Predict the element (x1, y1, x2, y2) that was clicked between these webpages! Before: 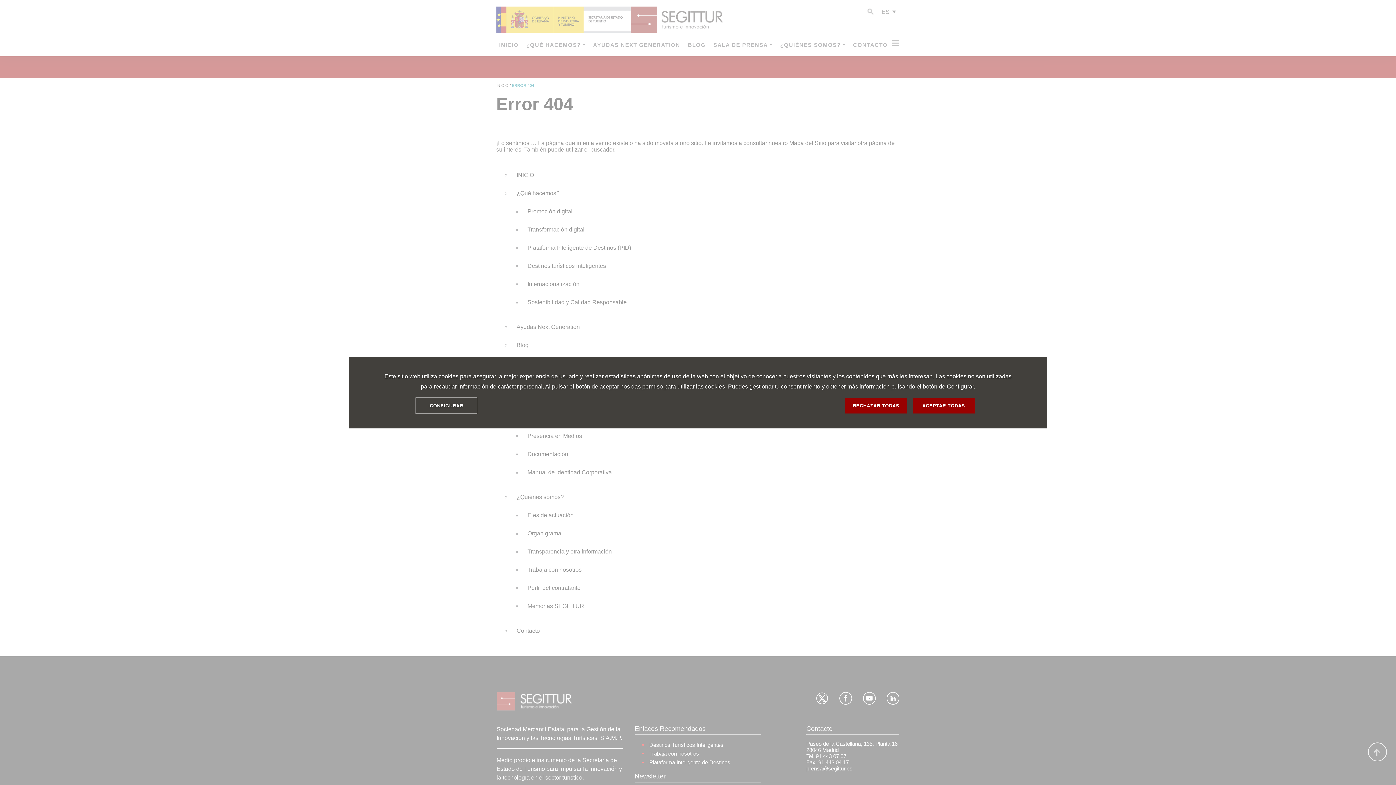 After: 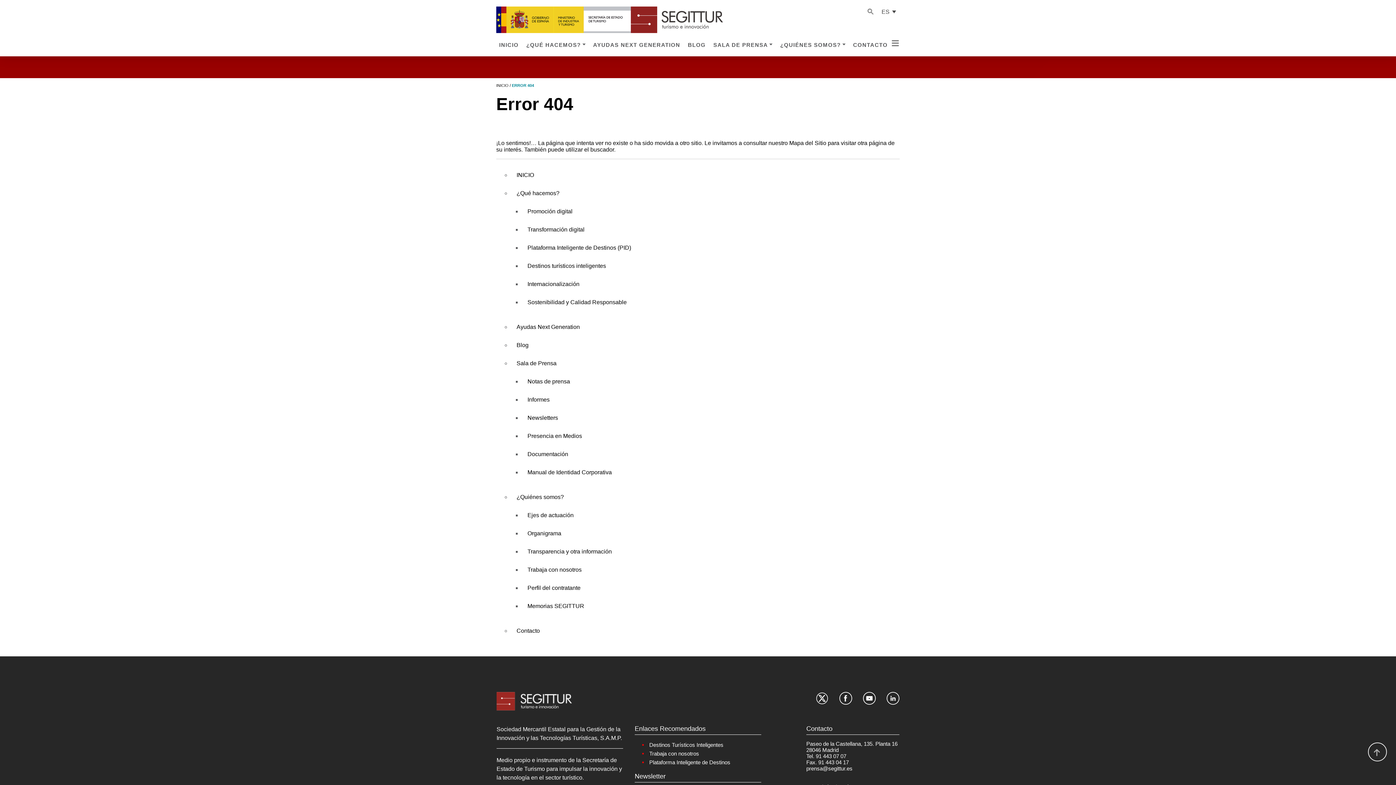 Action: bbox: (913, 398, 974, 413) label: ACEPTAR TODAS